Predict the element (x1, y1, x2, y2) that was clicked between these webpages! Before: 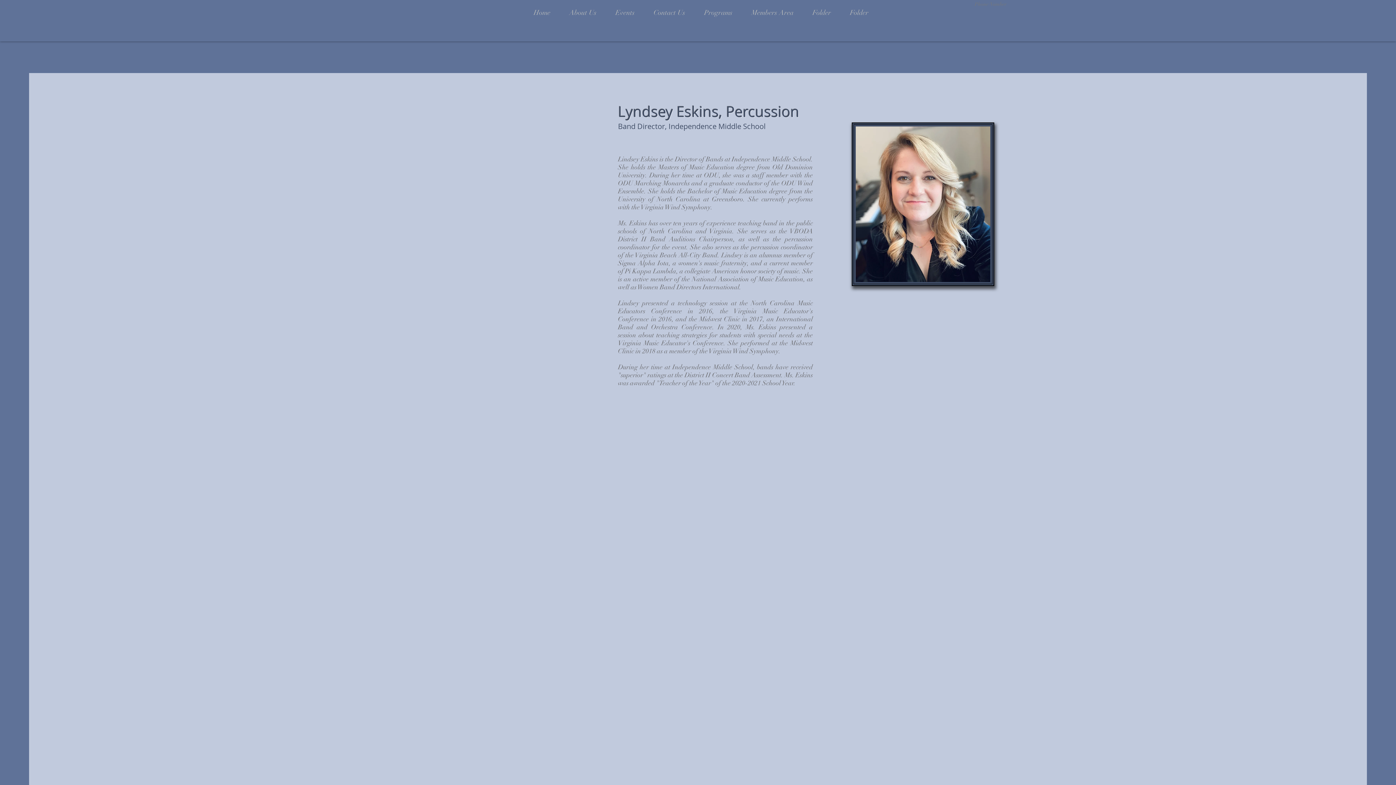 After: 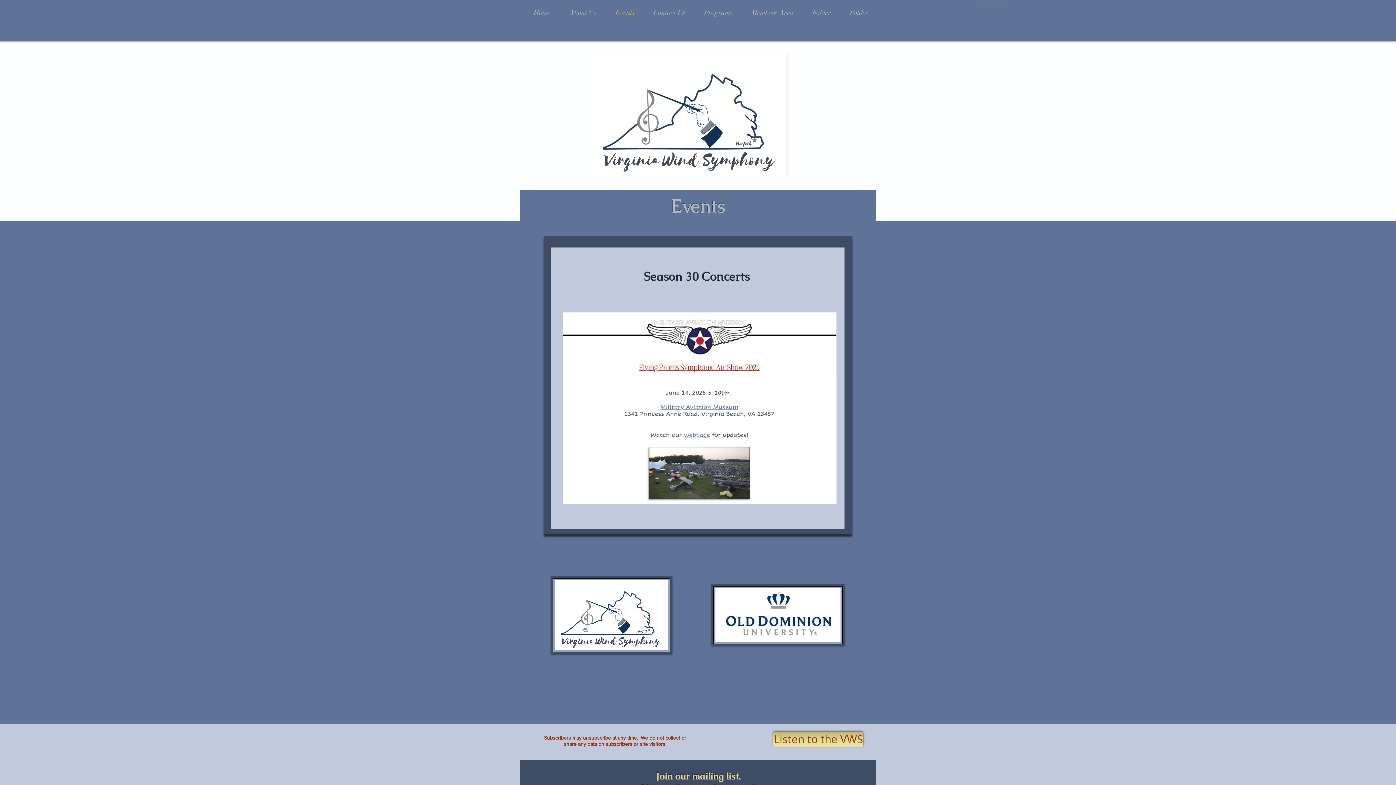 Action: bbox: (602, 6, 640, 18) label: Events